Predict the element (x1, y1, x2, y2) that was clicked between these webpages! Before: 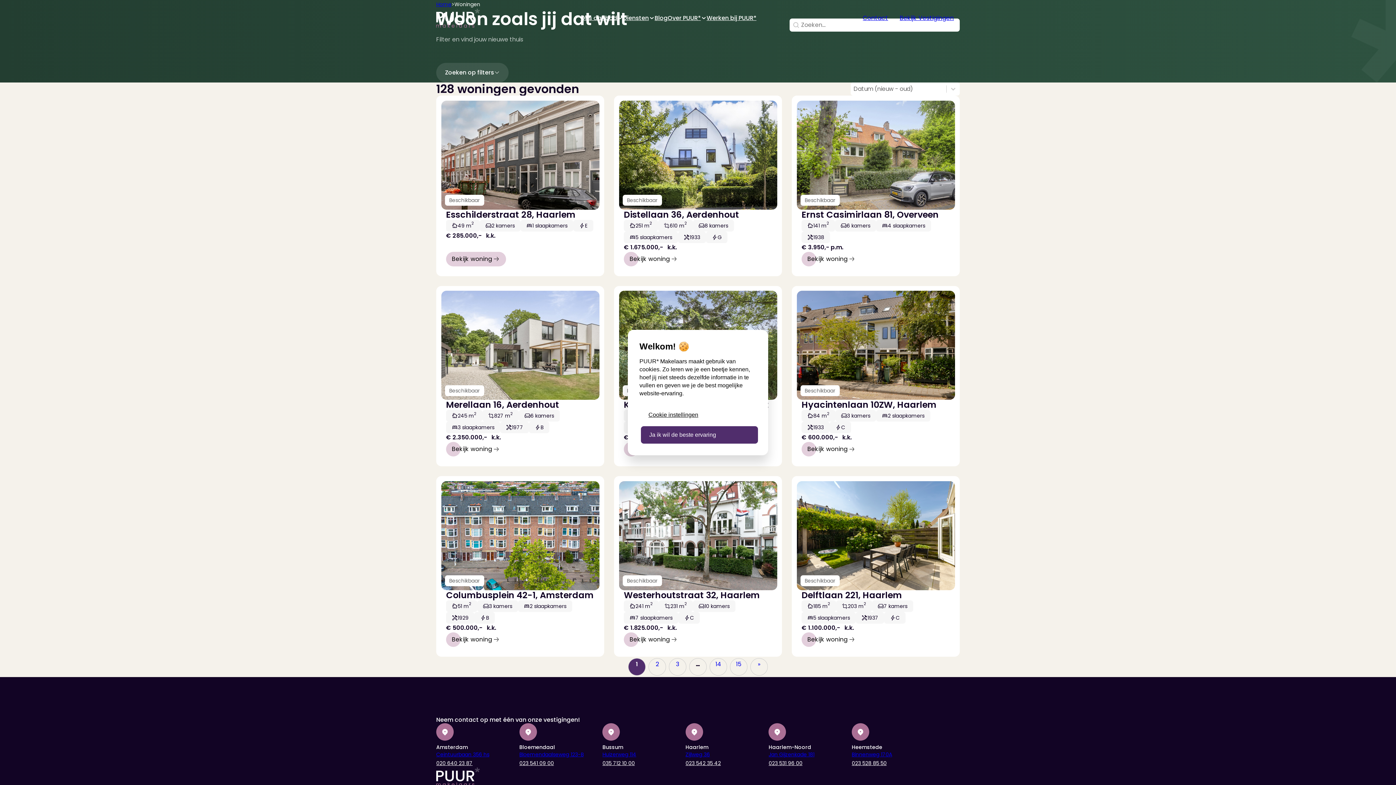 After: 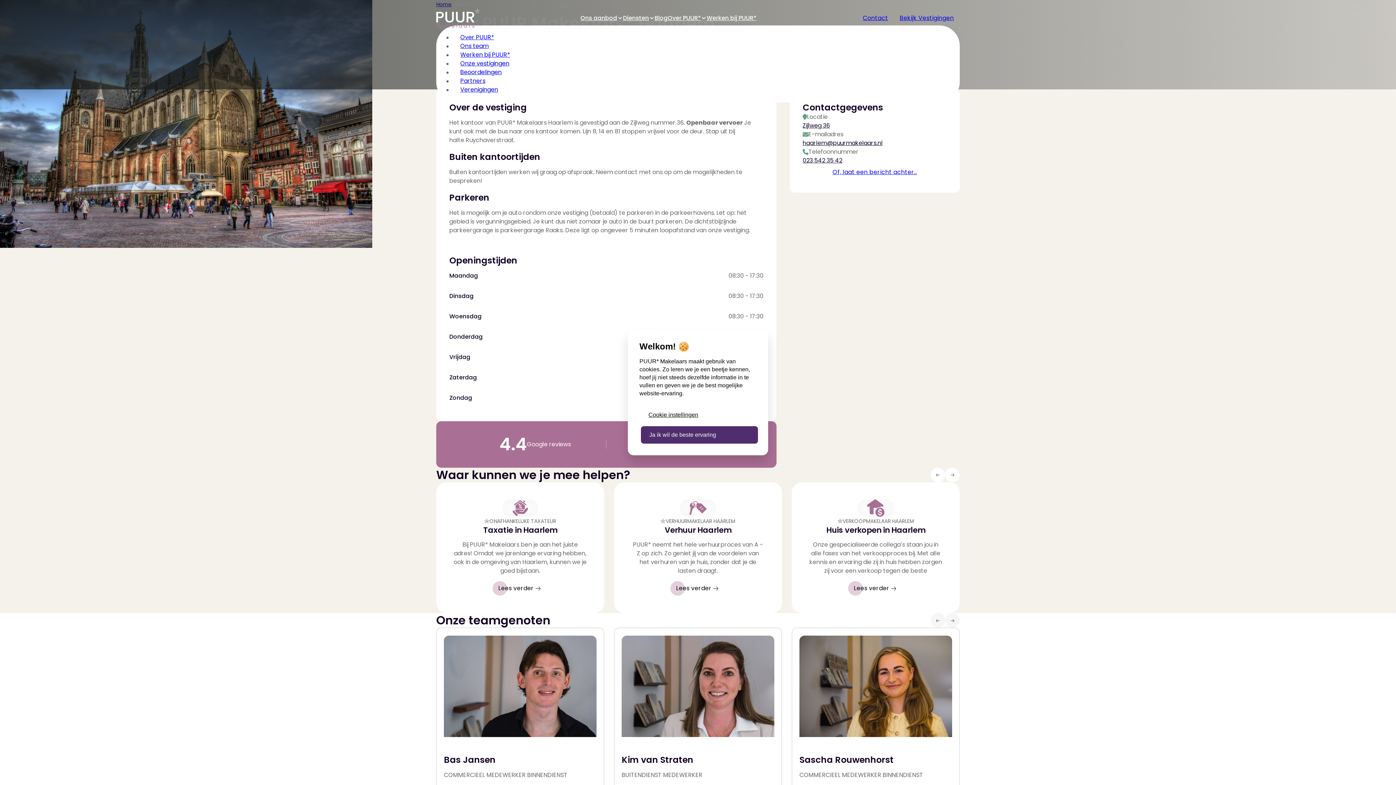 Action: bbox: (685, 744, 708, 751) label: Haarlem